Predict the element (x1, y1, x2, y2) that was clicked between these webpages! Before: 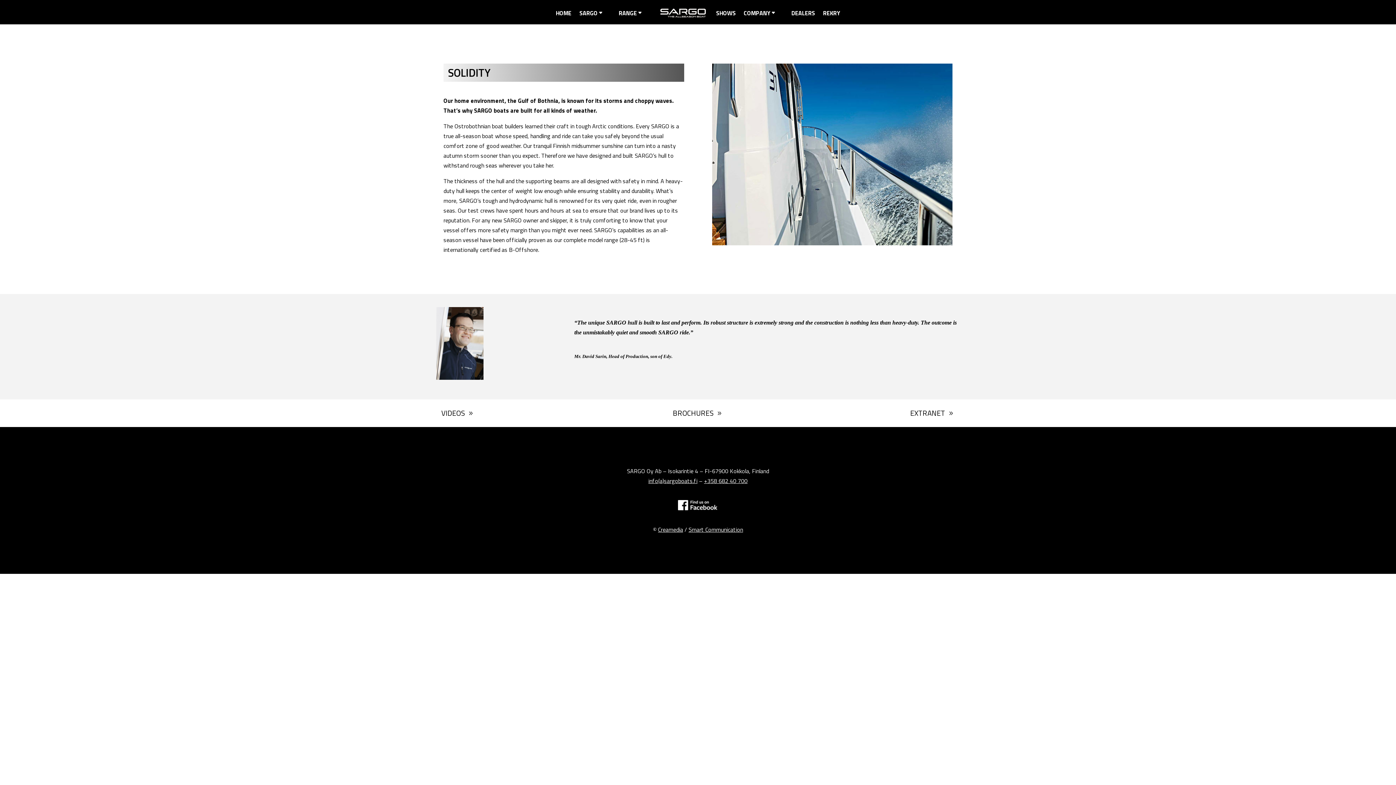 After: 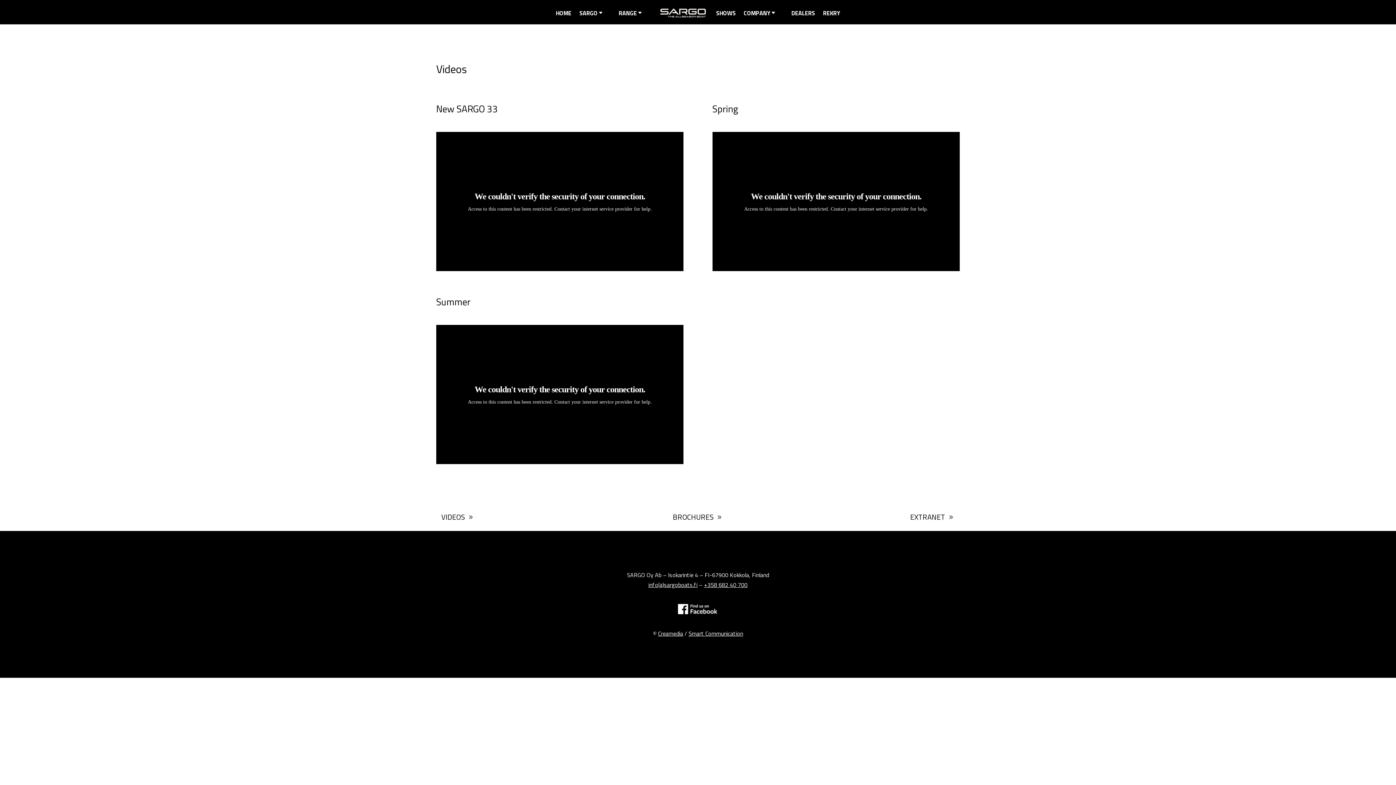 Action: bbox: (436, 404, 479, 421) label: VIDEOS